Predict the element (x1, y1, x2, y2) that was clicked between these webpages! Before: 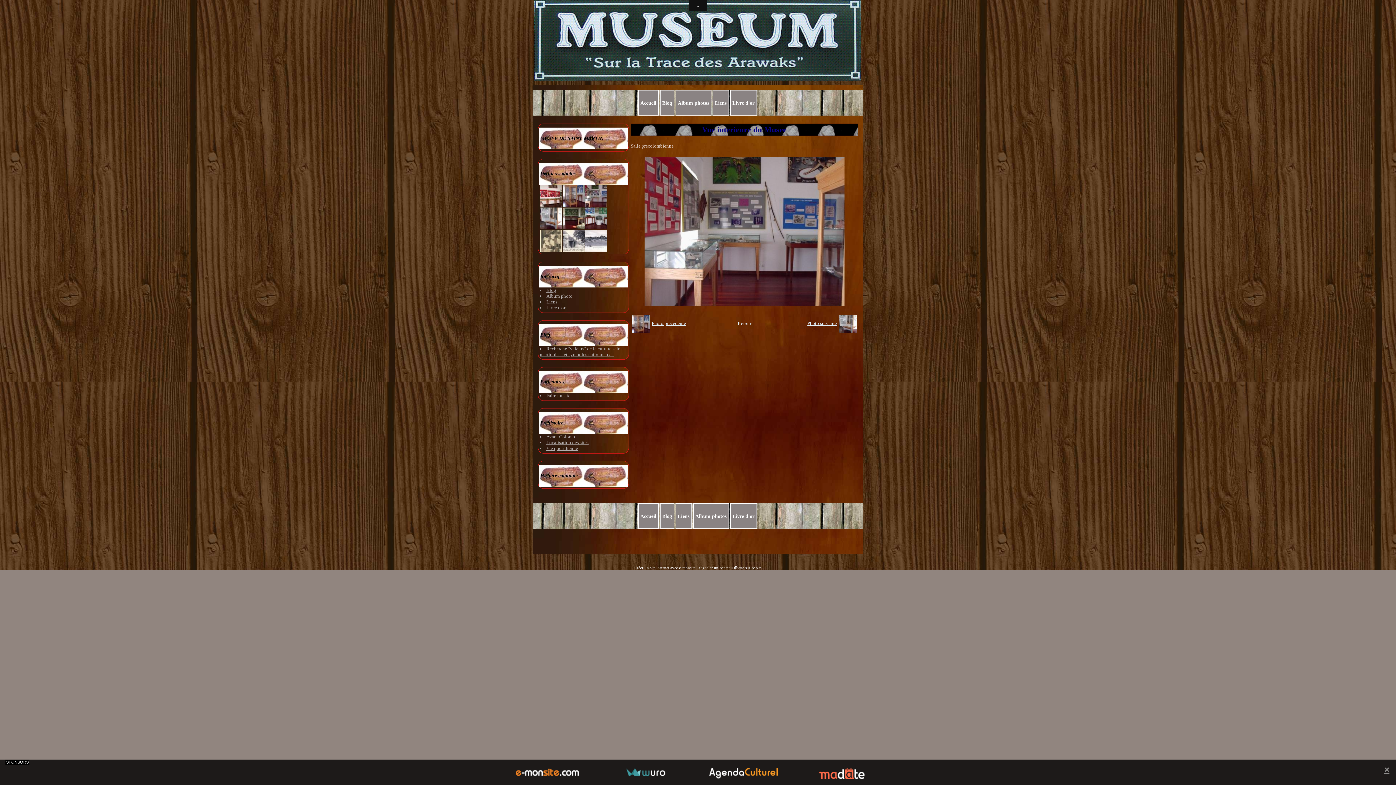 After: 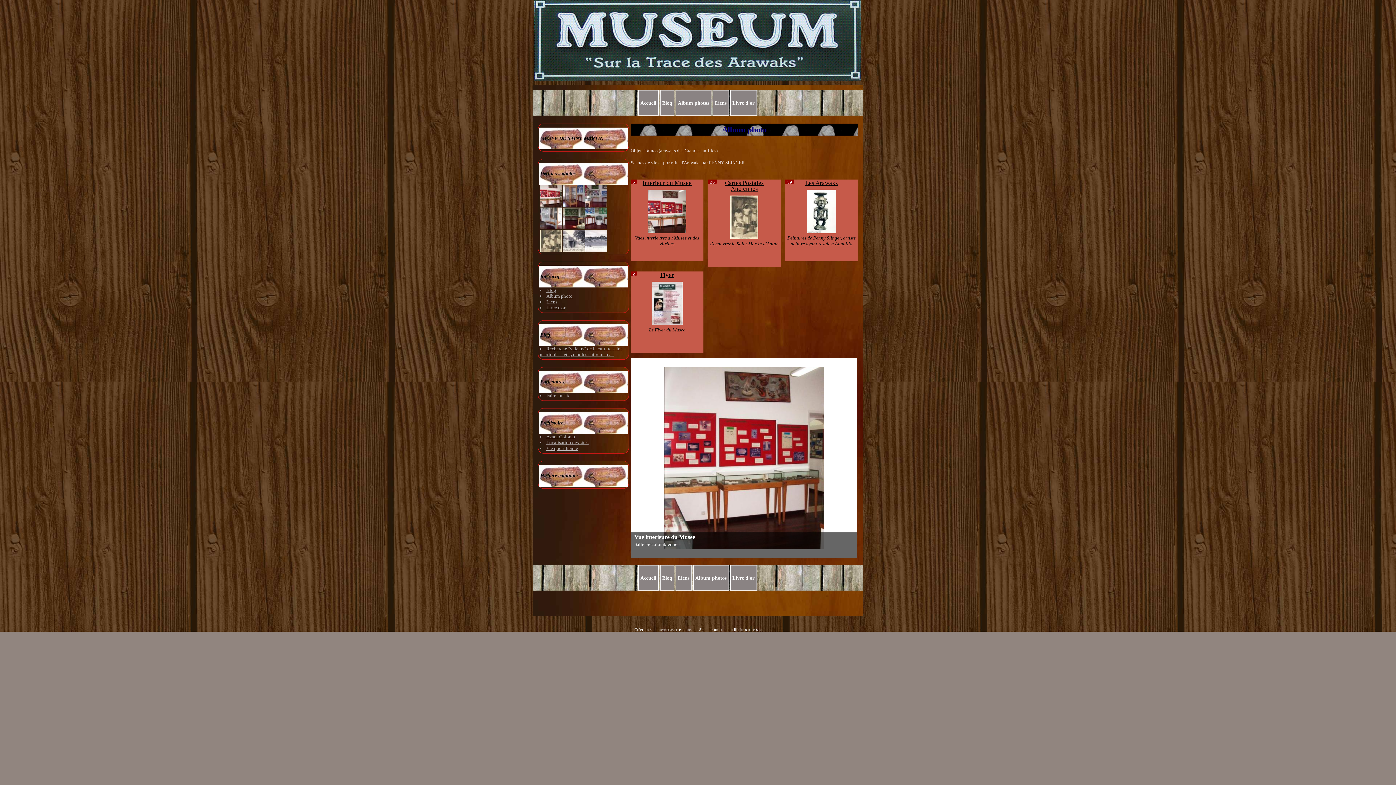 Action: label: Album photo bbox: (546, 293, 572, 298)